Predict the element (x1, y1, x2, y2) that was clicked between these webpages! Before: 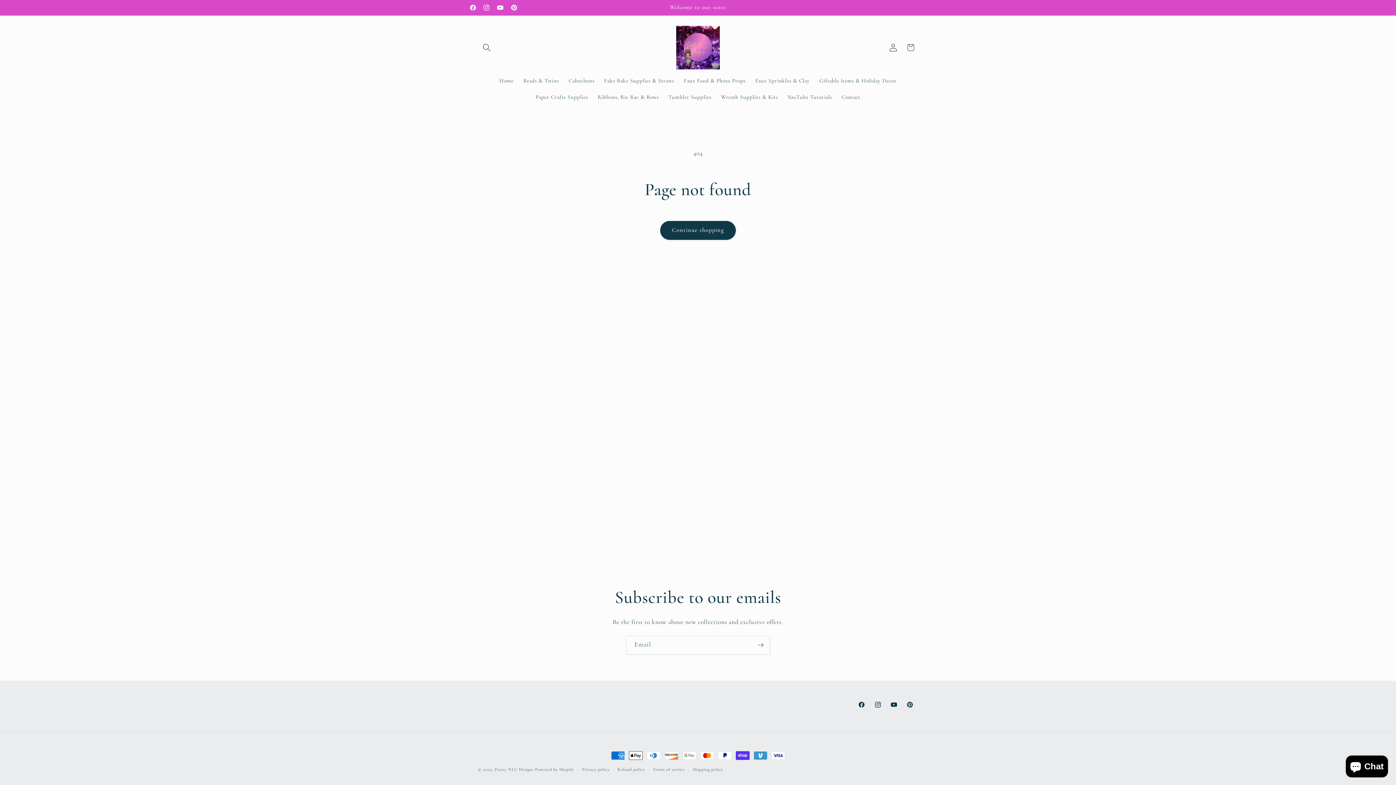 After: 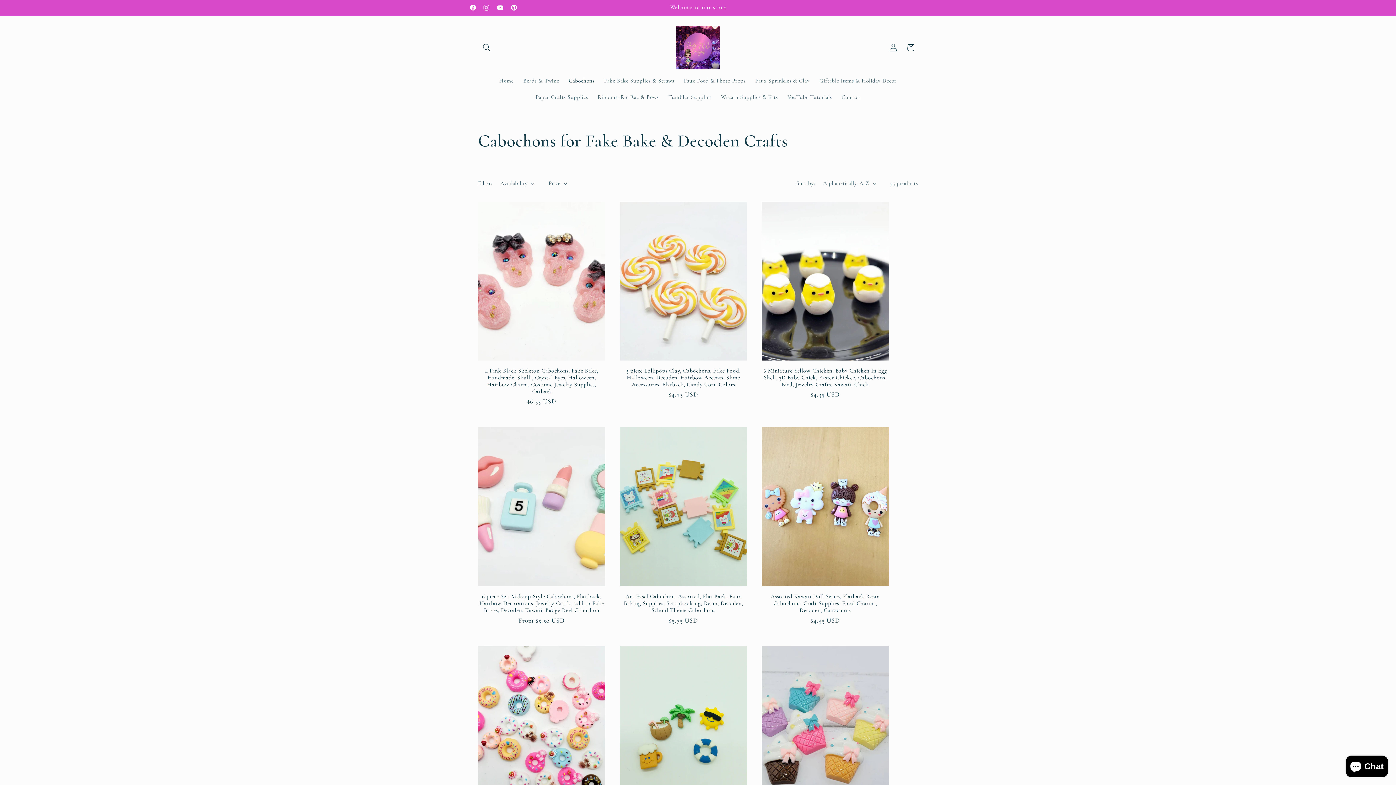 Action: label: Cabochons bbox: (564, 72, 599, 89)